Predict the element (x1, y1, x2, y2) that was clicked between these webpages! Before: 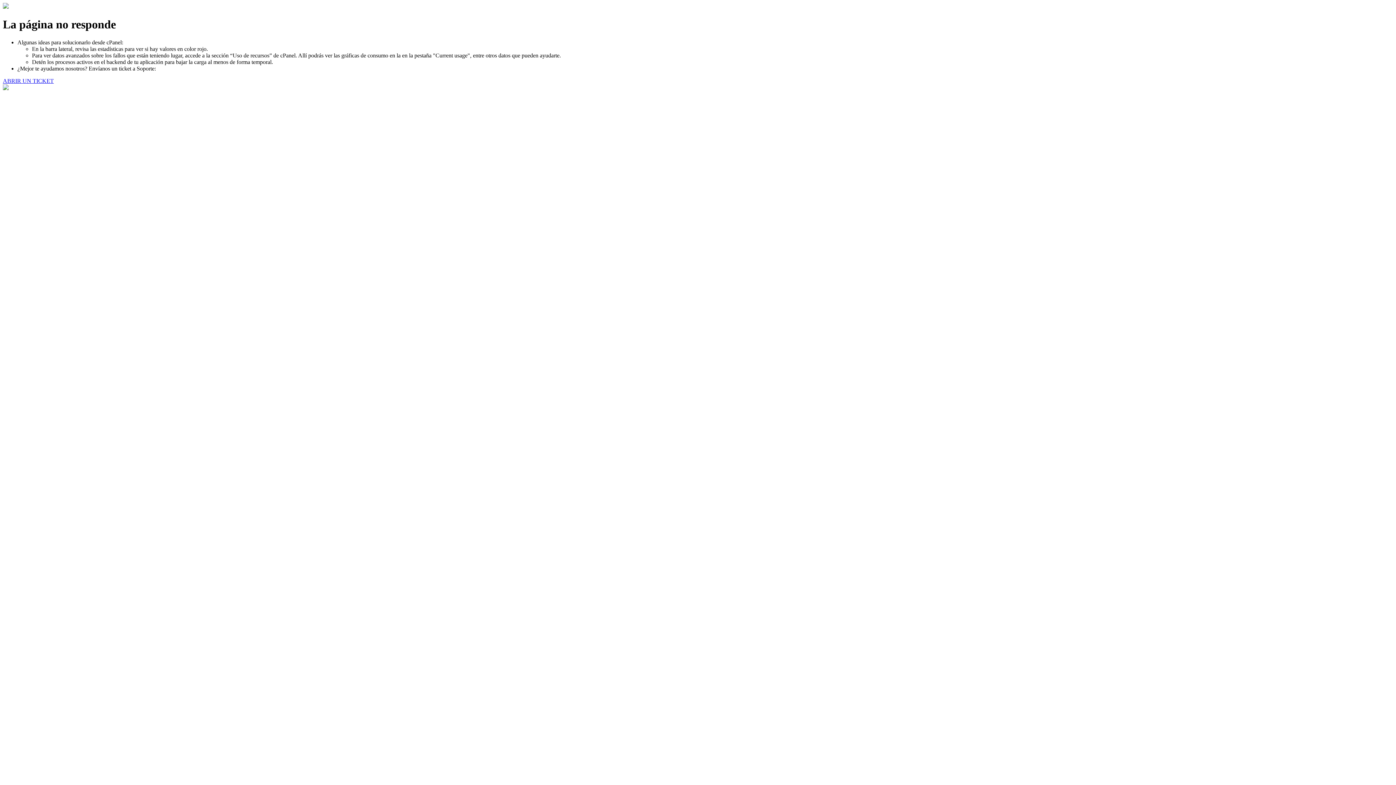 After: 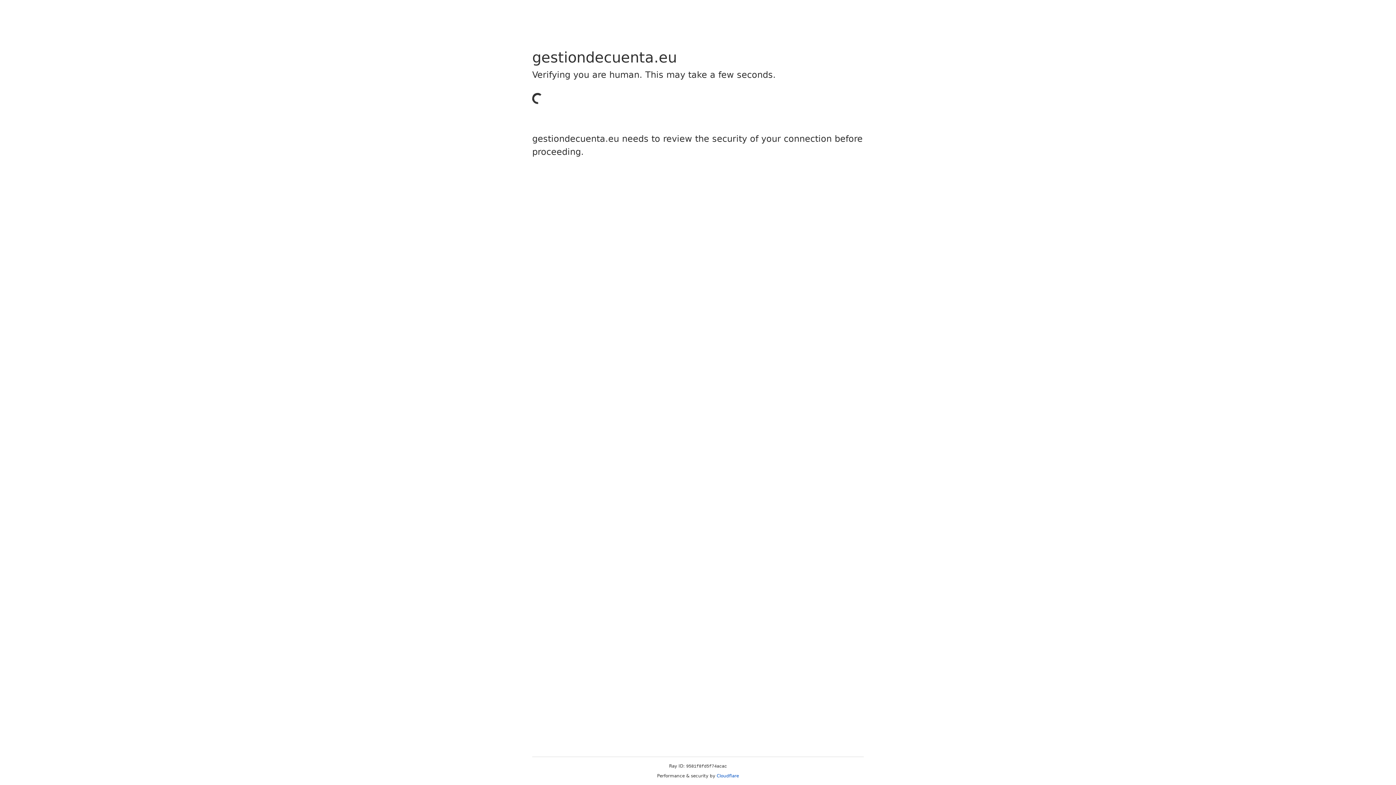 Action: bbox: (2, 77, 53, 83) label: ABRIR UN TICKET